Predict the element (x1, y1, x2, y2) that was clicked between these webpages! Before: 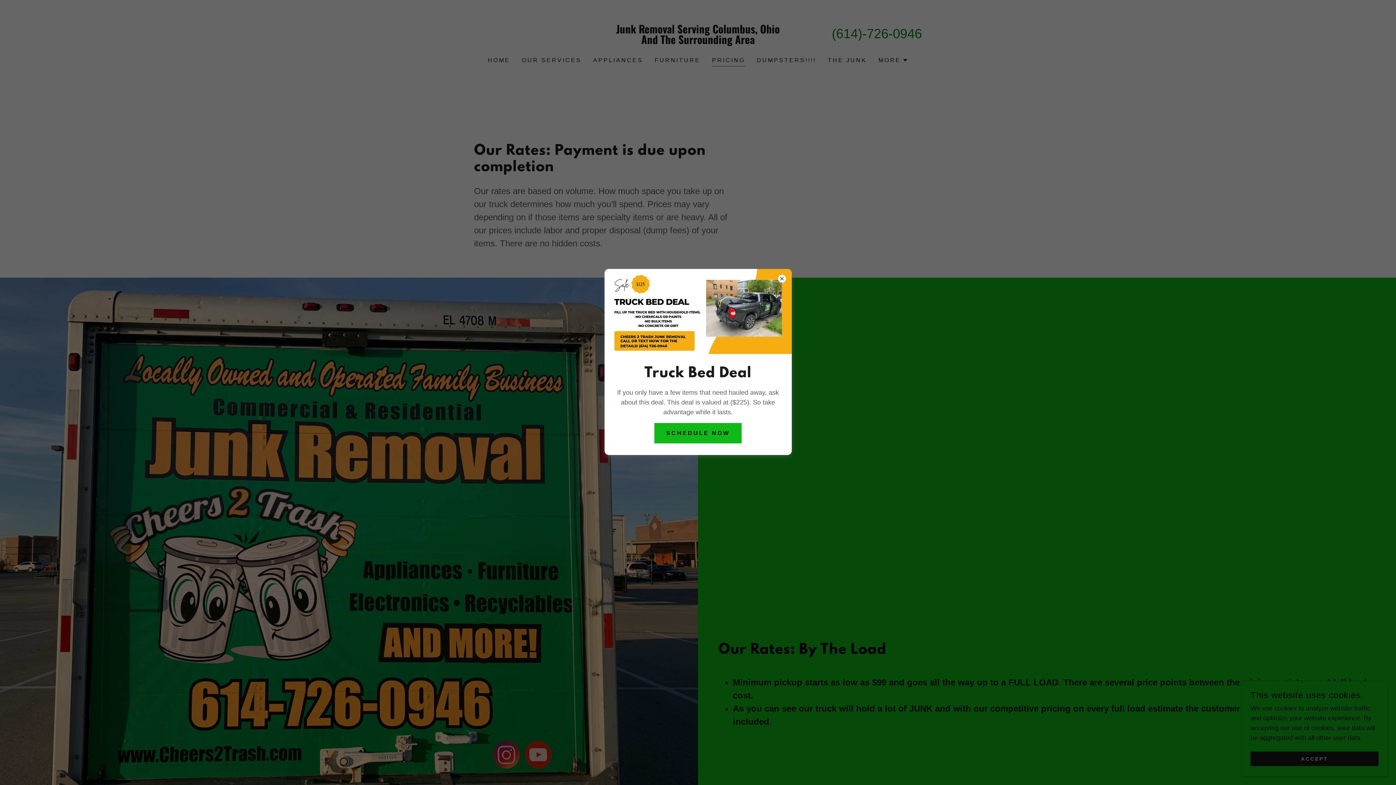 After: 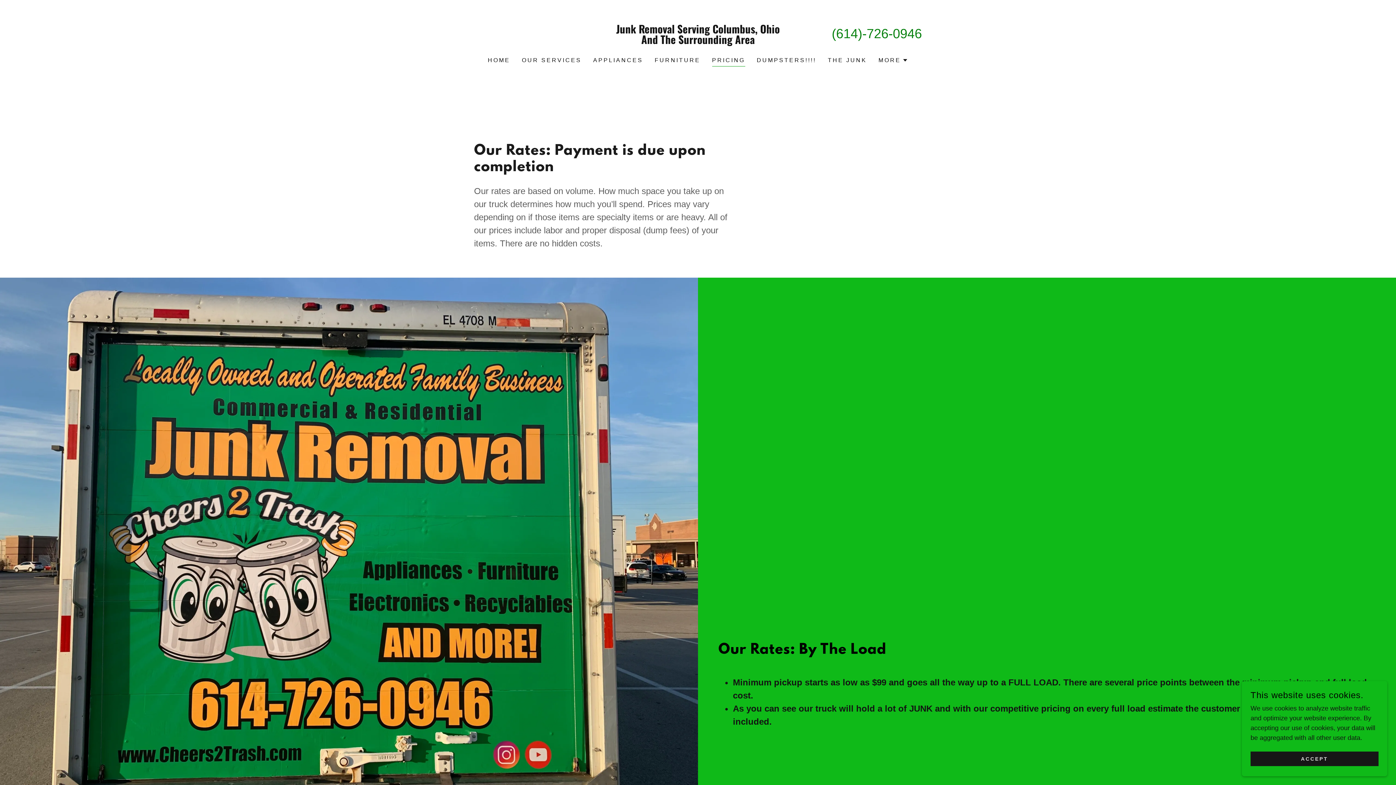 Action: label: SCHEDULE NOW bbox: (654, 423, 741, 443)